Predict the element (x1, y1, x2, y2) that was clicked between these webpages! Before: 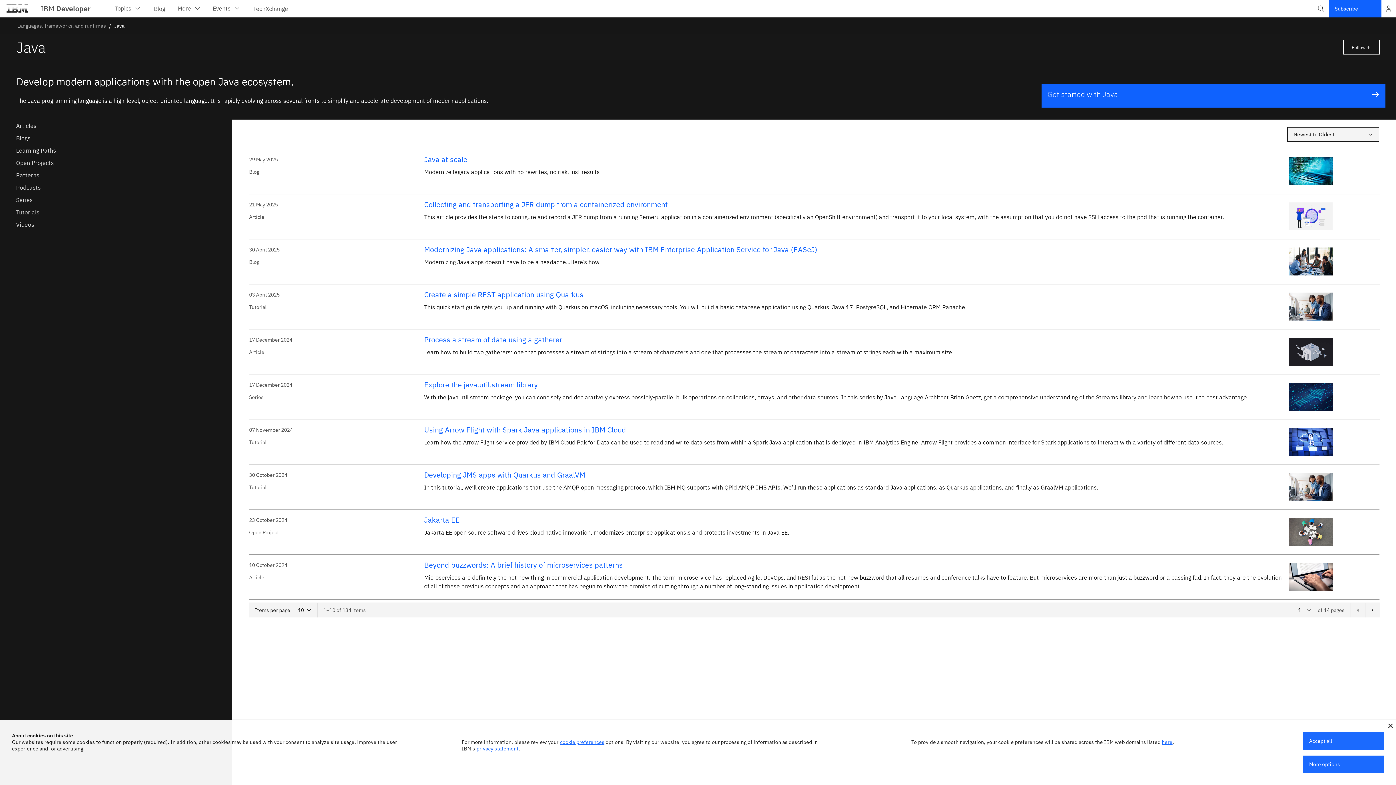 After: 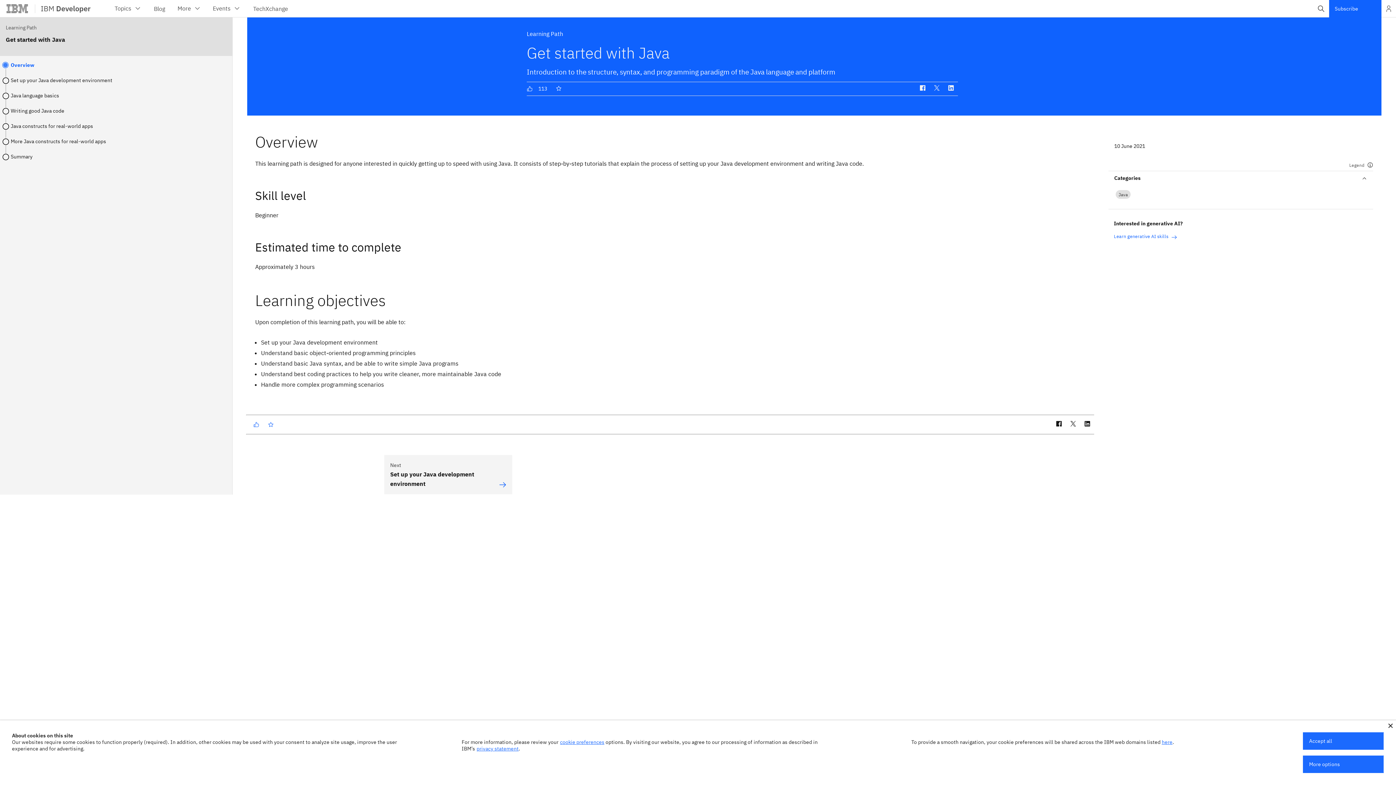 Action: bbox: (1041, 84, 1385, 107) label: Get started with Java